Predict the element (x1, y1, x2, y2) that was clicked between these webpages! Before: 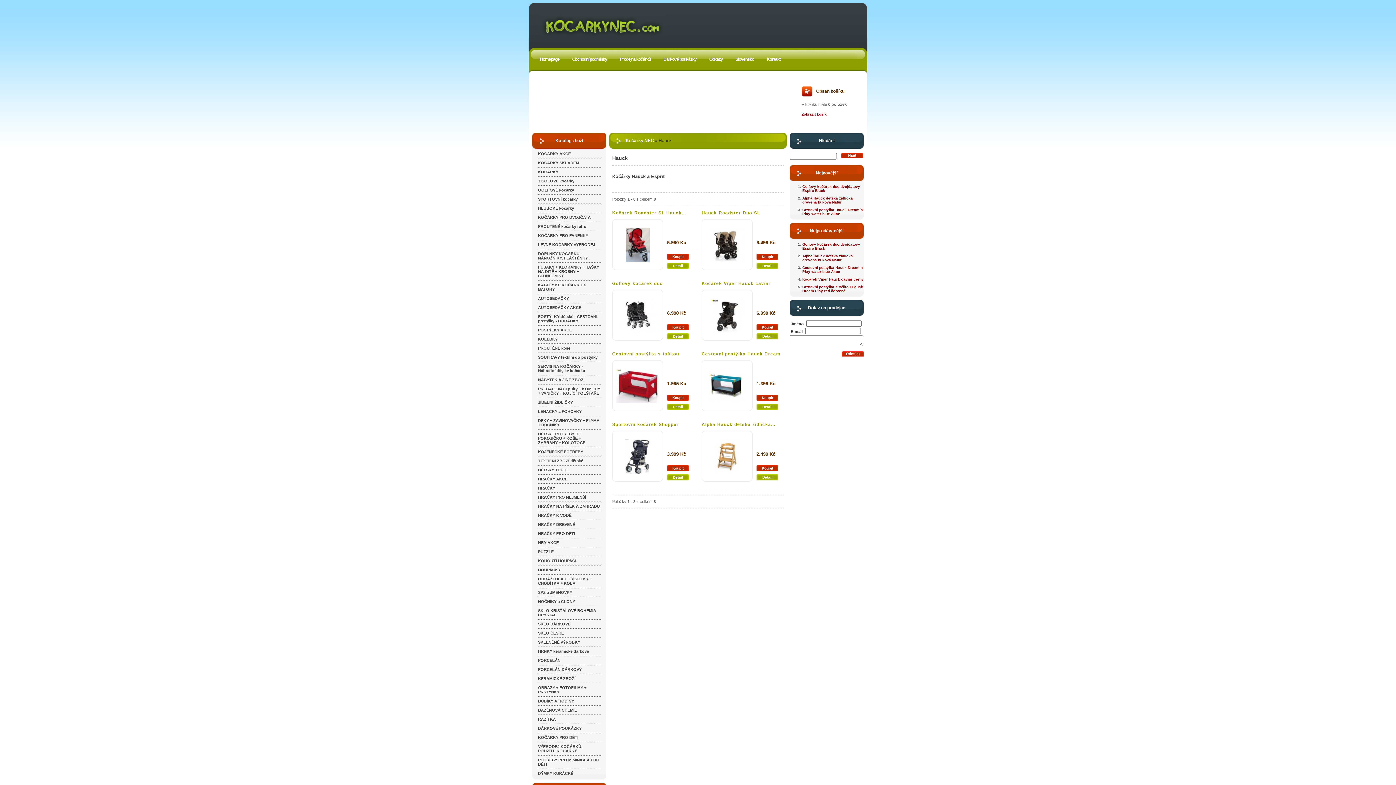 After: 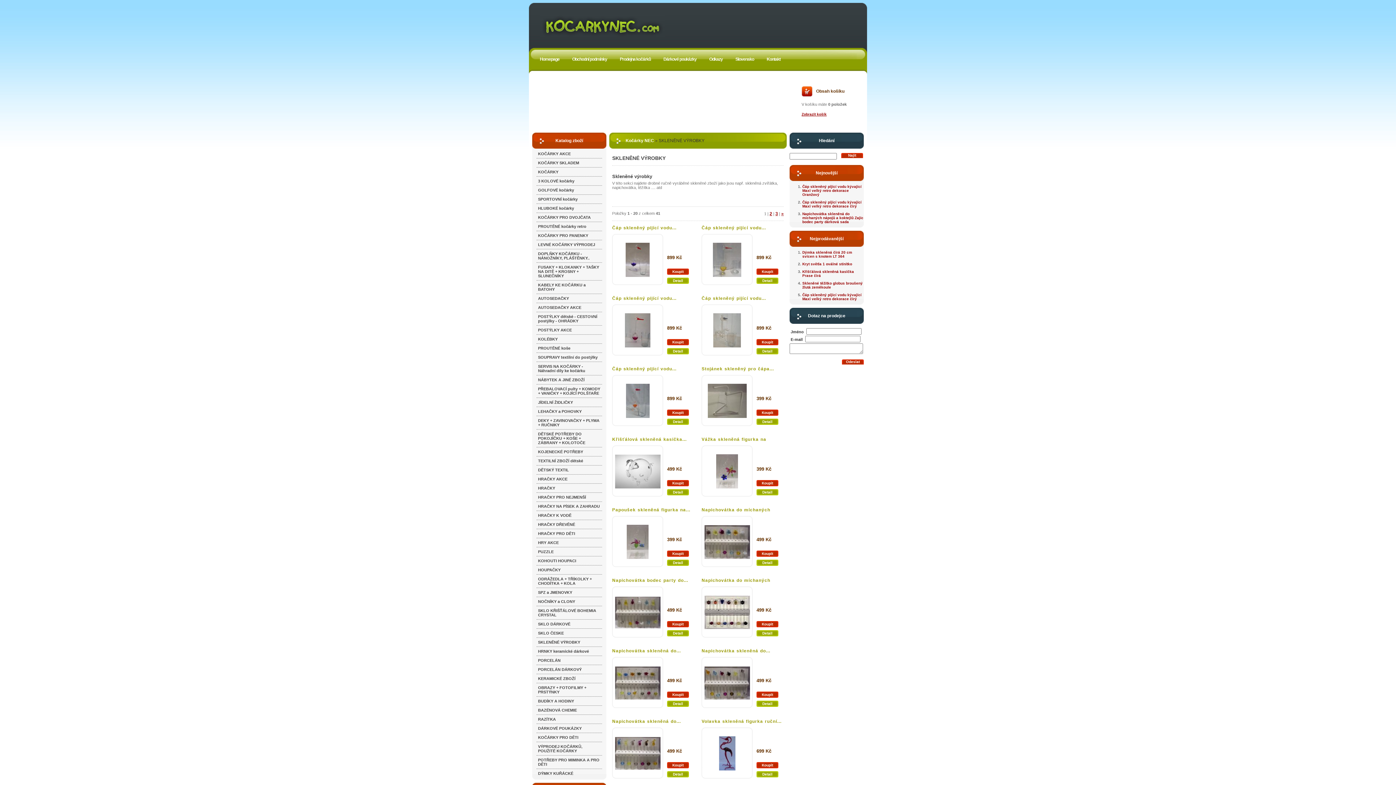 Action: bbox: (536, 638, 602, 646) label: SKLENĚNÉ VÝROBKY